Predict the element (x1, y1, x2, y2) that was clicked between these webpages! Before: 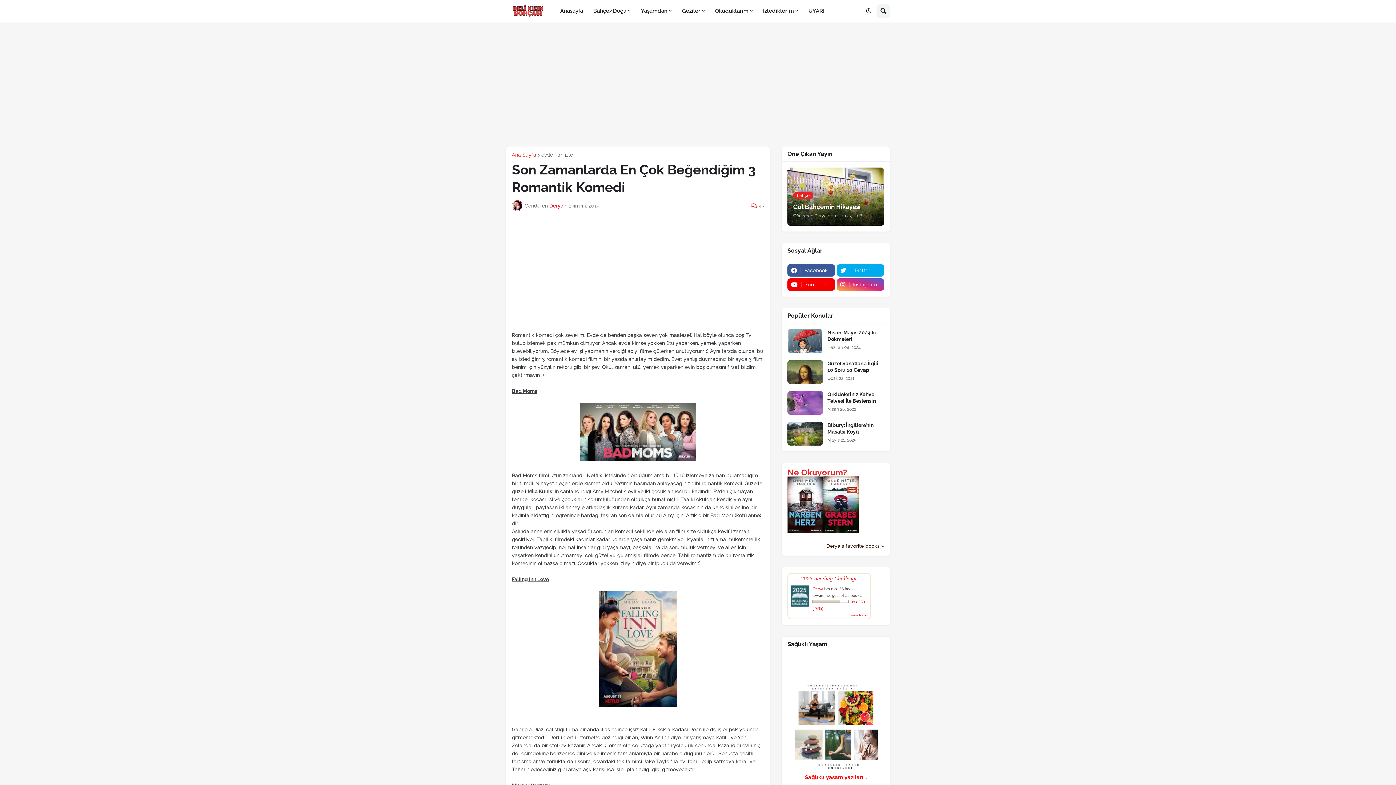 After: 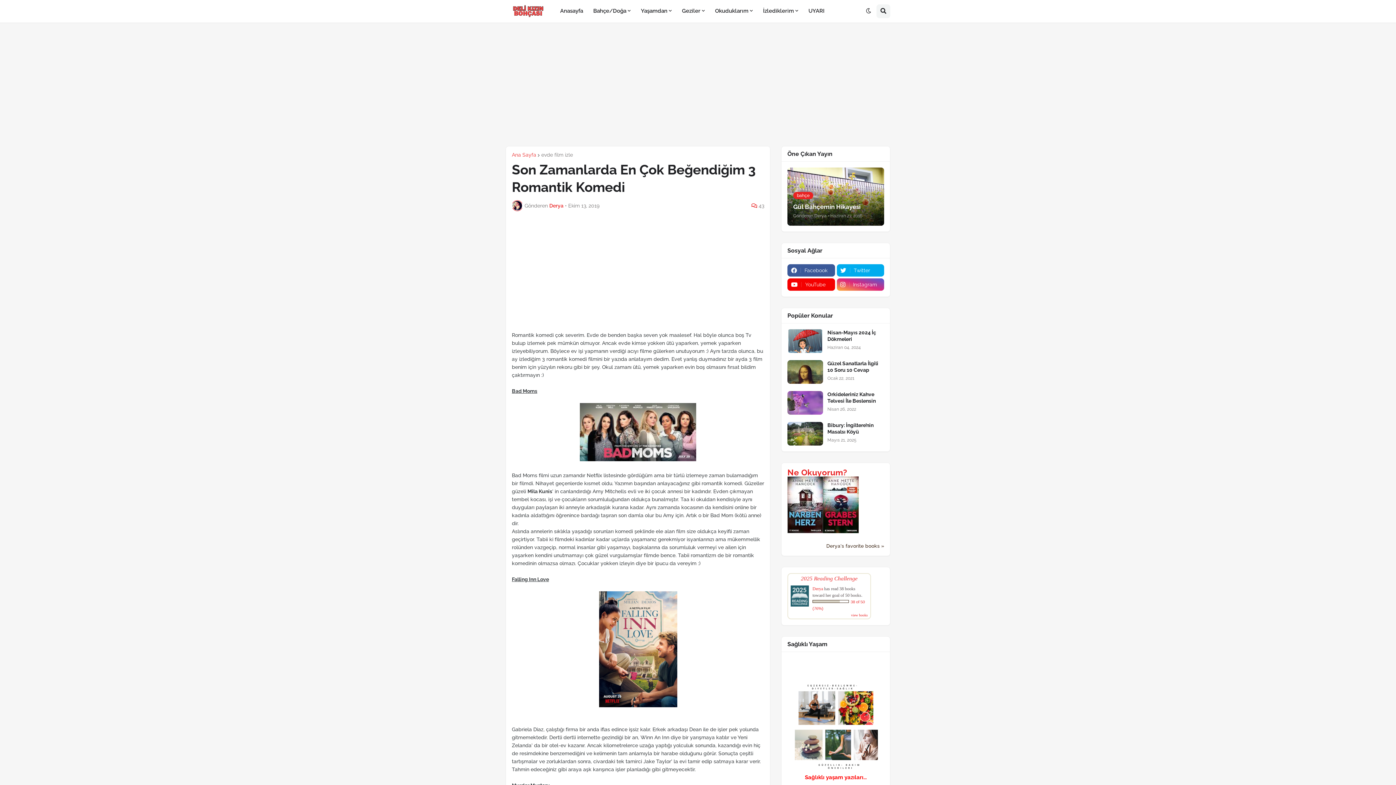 Action: bbox: (790, 766, 881, 773)